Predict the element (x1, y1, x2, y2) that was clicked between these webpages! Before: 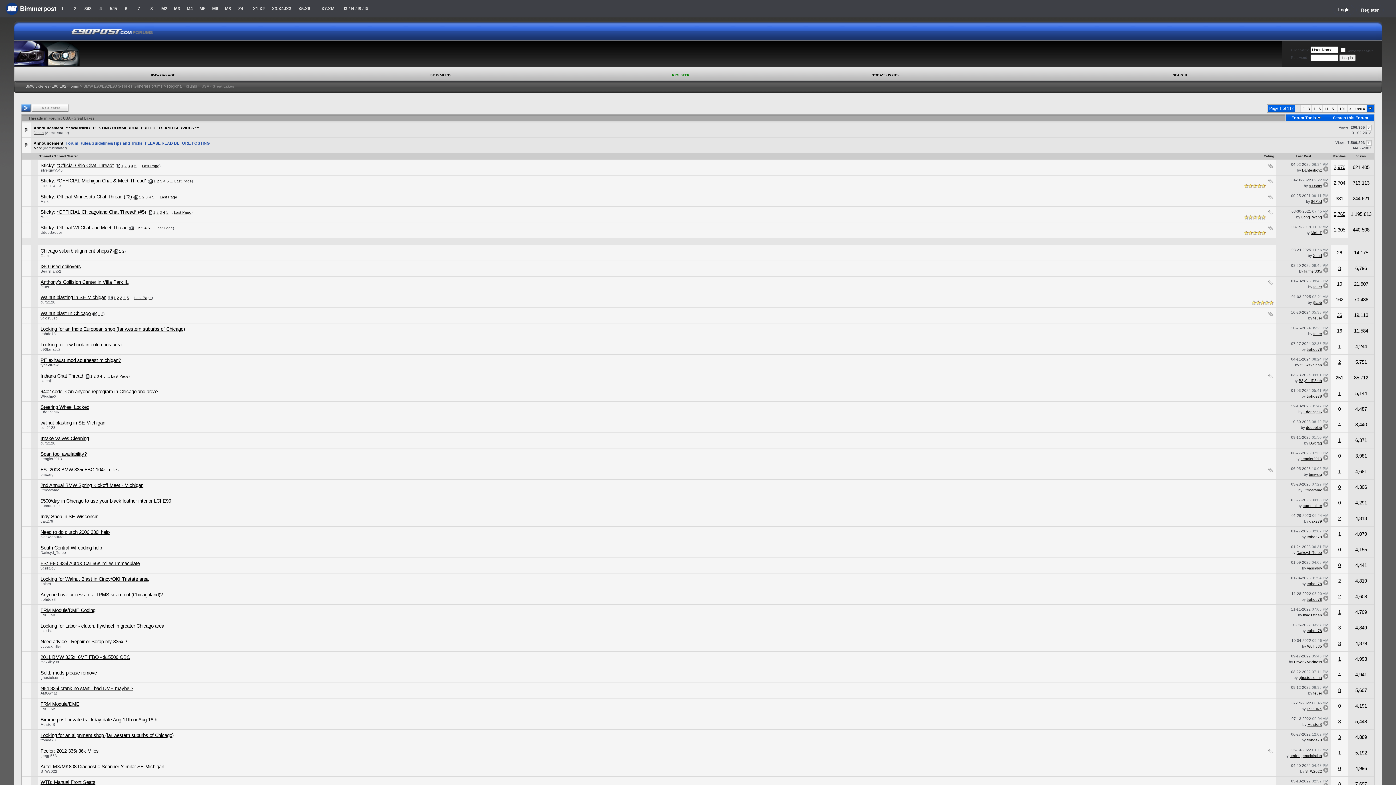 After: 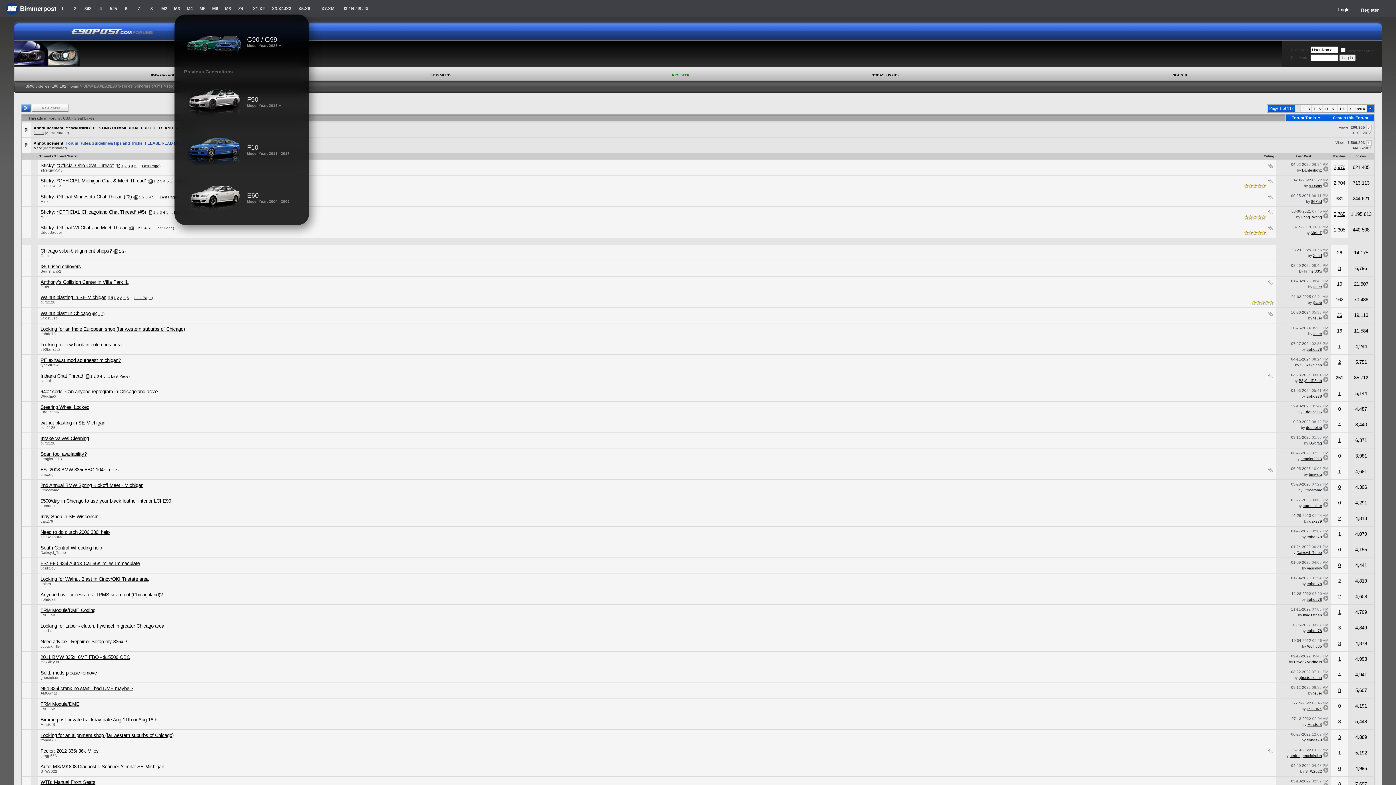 Action: label: M5 bbox: (196, 0, 208, 17)